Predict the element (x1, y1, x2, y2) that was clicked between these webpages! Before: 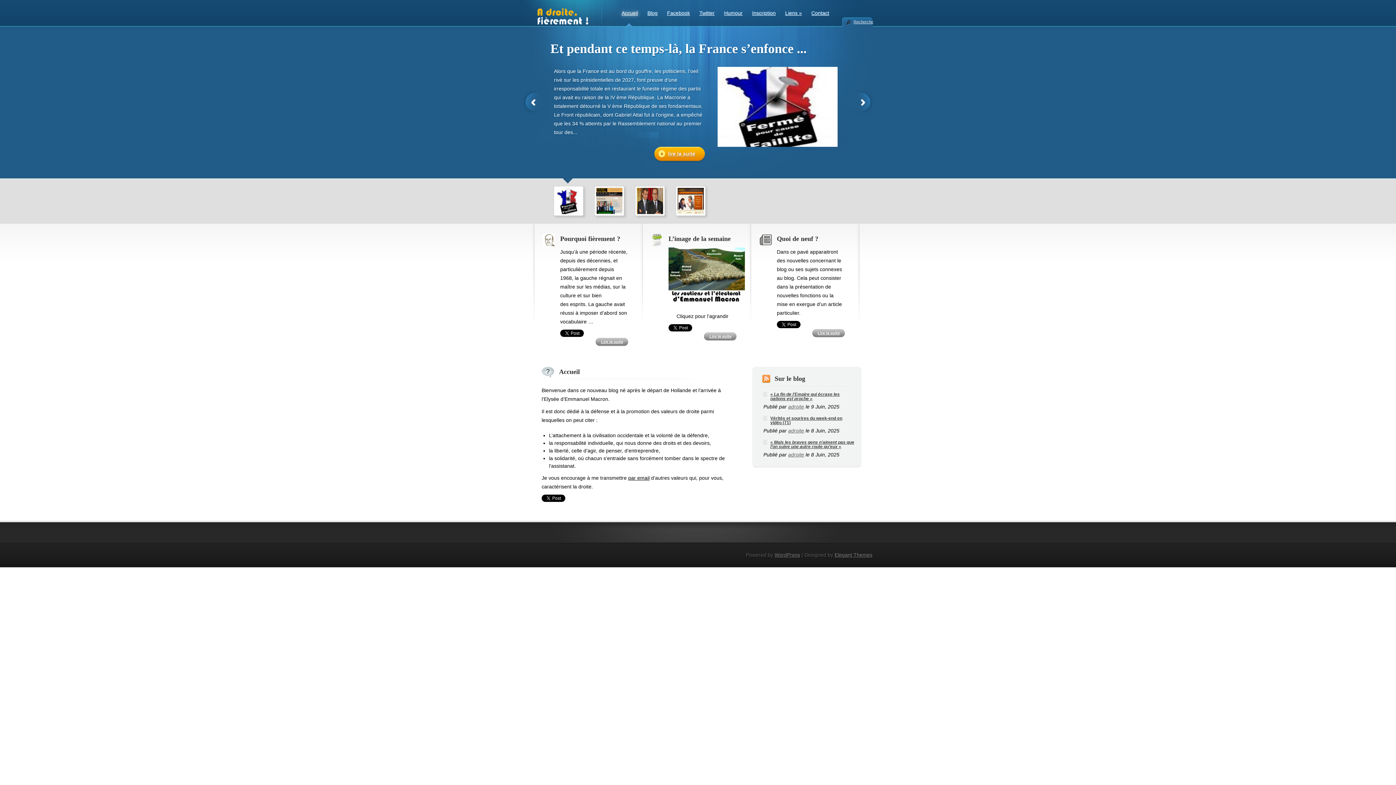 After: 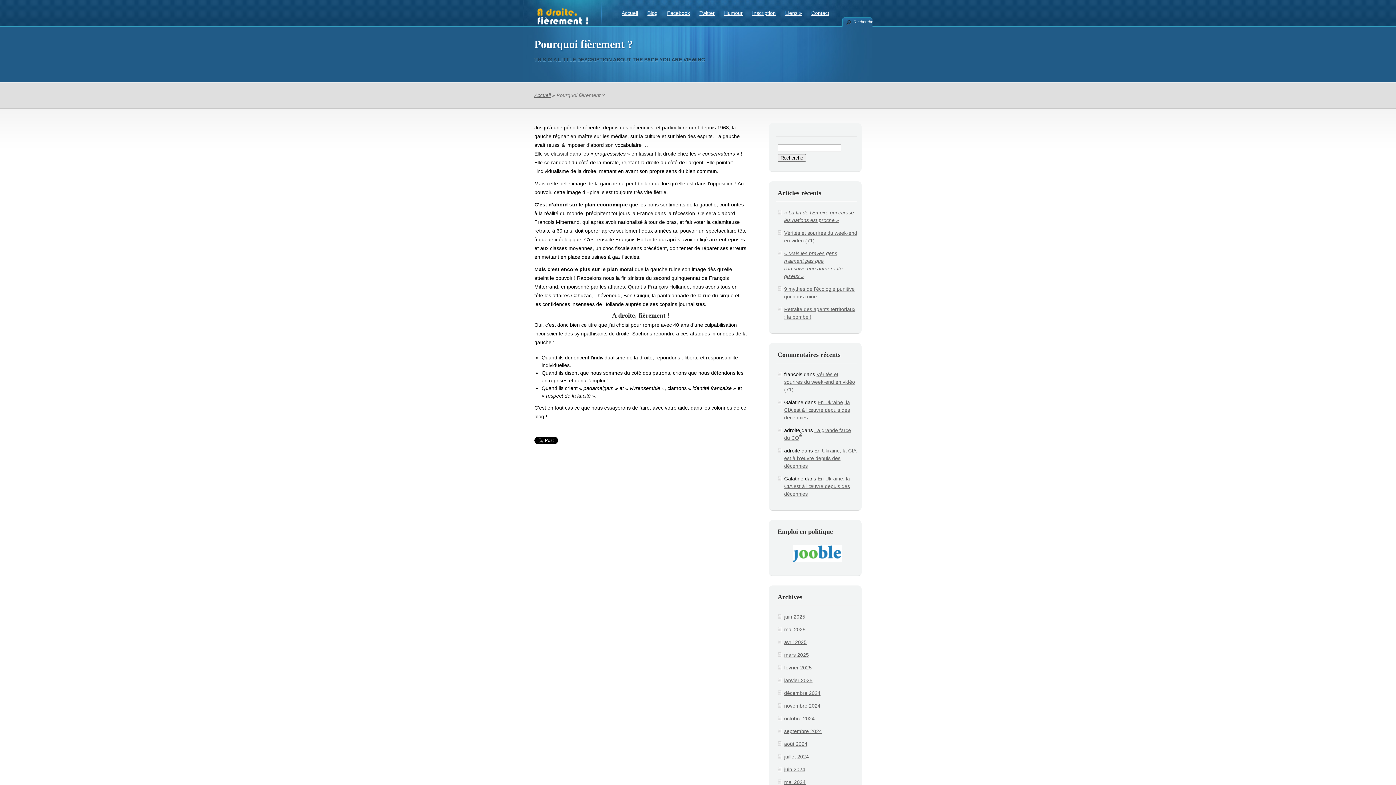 Action: label: Lire la suite bbox: (595, 338, 628, 346)